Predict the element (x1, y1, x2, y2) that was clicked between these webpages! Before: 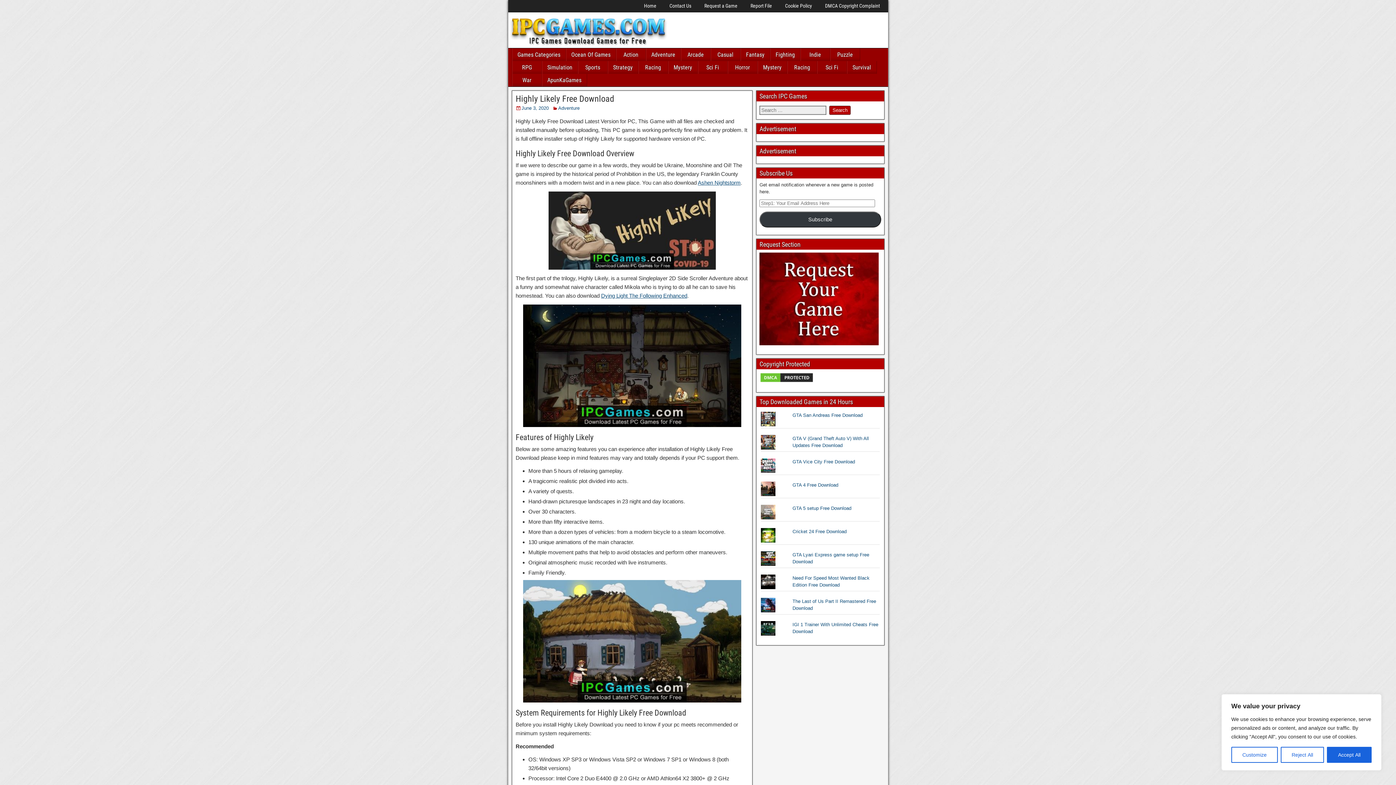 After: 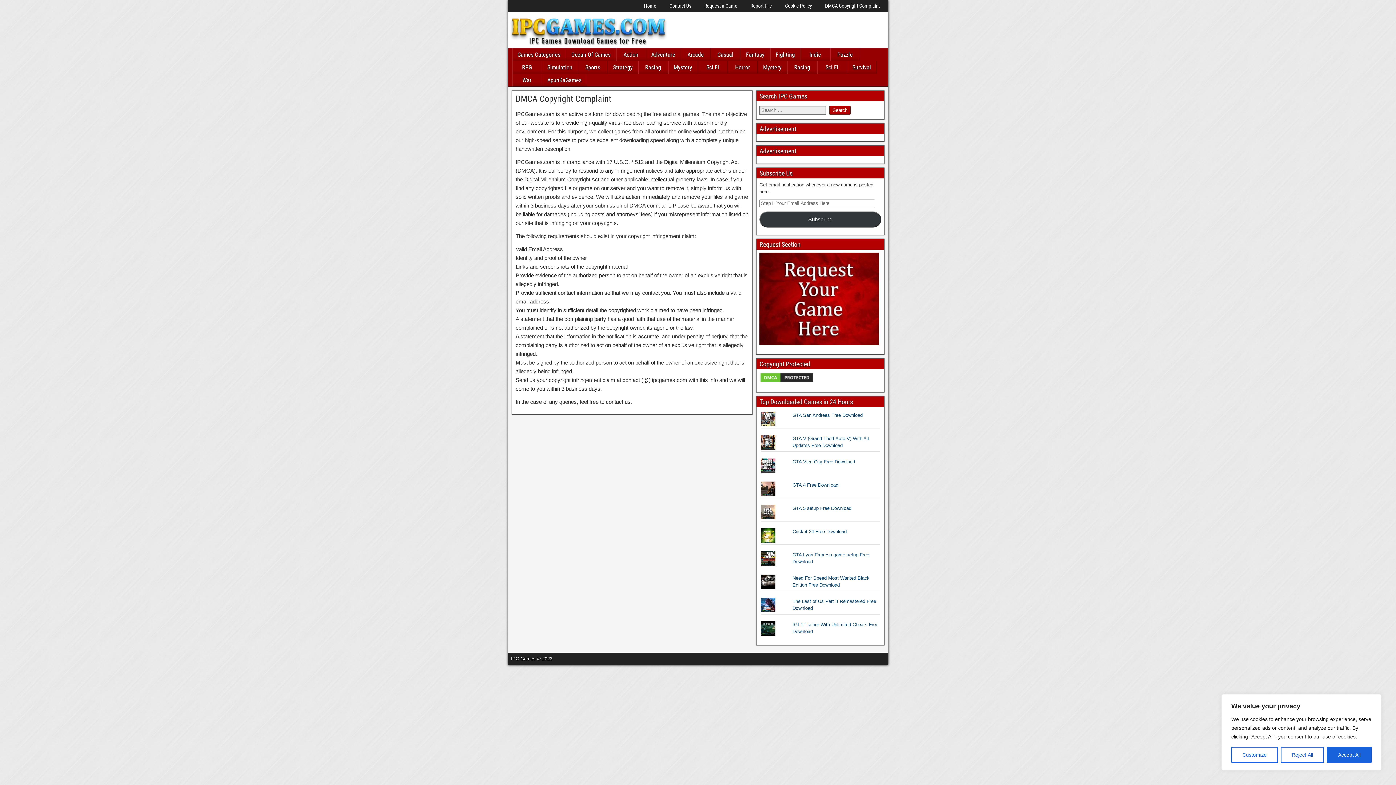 Action: label: DMCA Copyright Complaint bbox: (818, 2, 886, 9)